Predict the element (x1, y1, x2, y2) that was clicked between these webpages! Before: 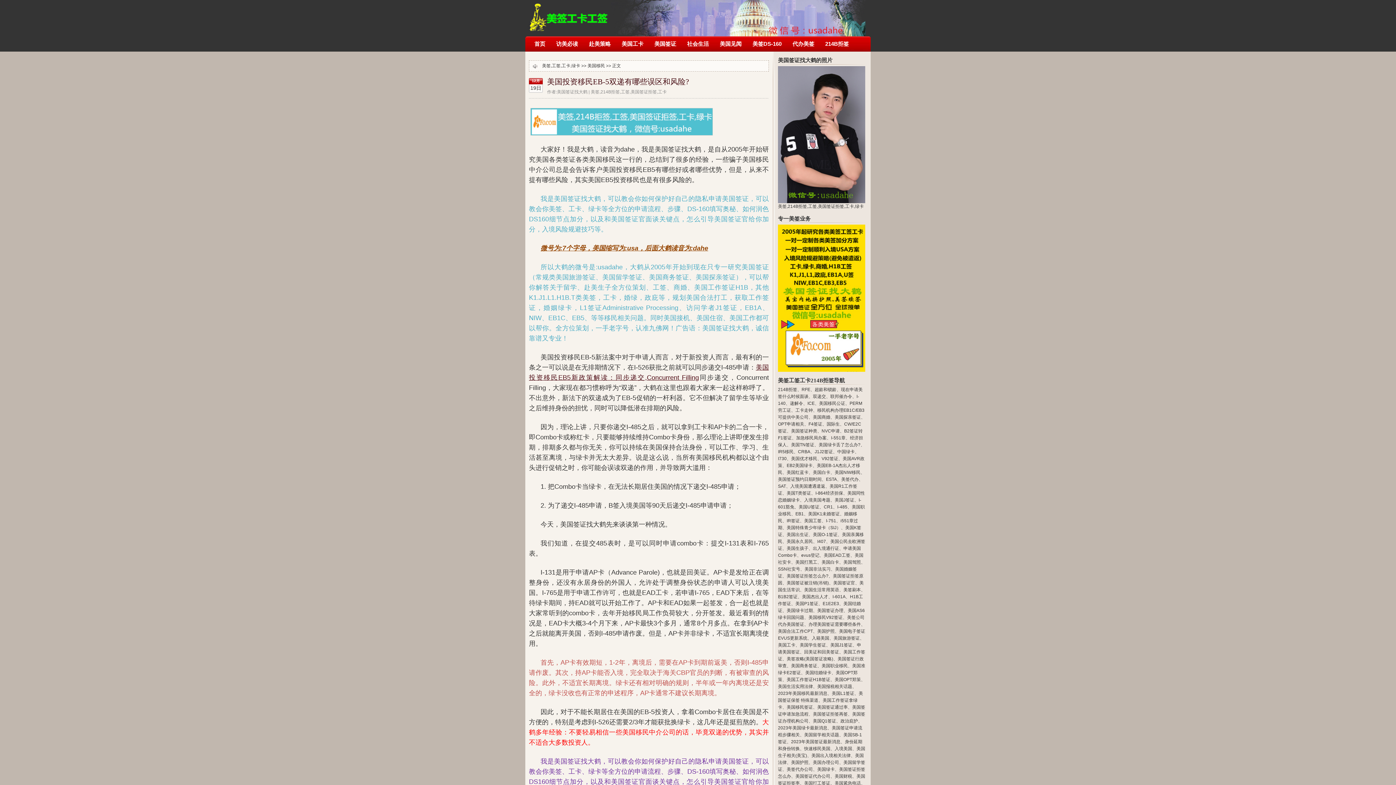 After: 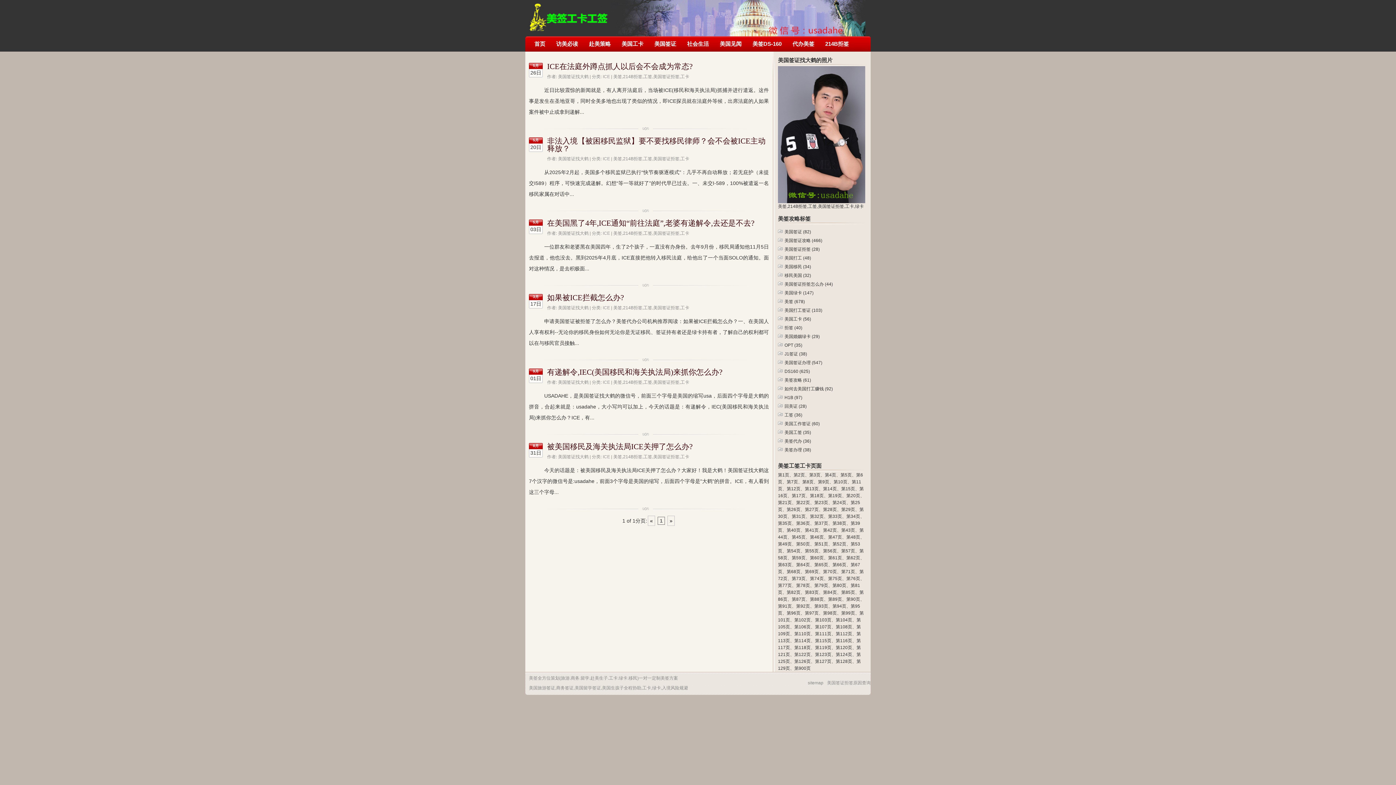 Action: bbox: (807, 401, 814, 406) label: ICE